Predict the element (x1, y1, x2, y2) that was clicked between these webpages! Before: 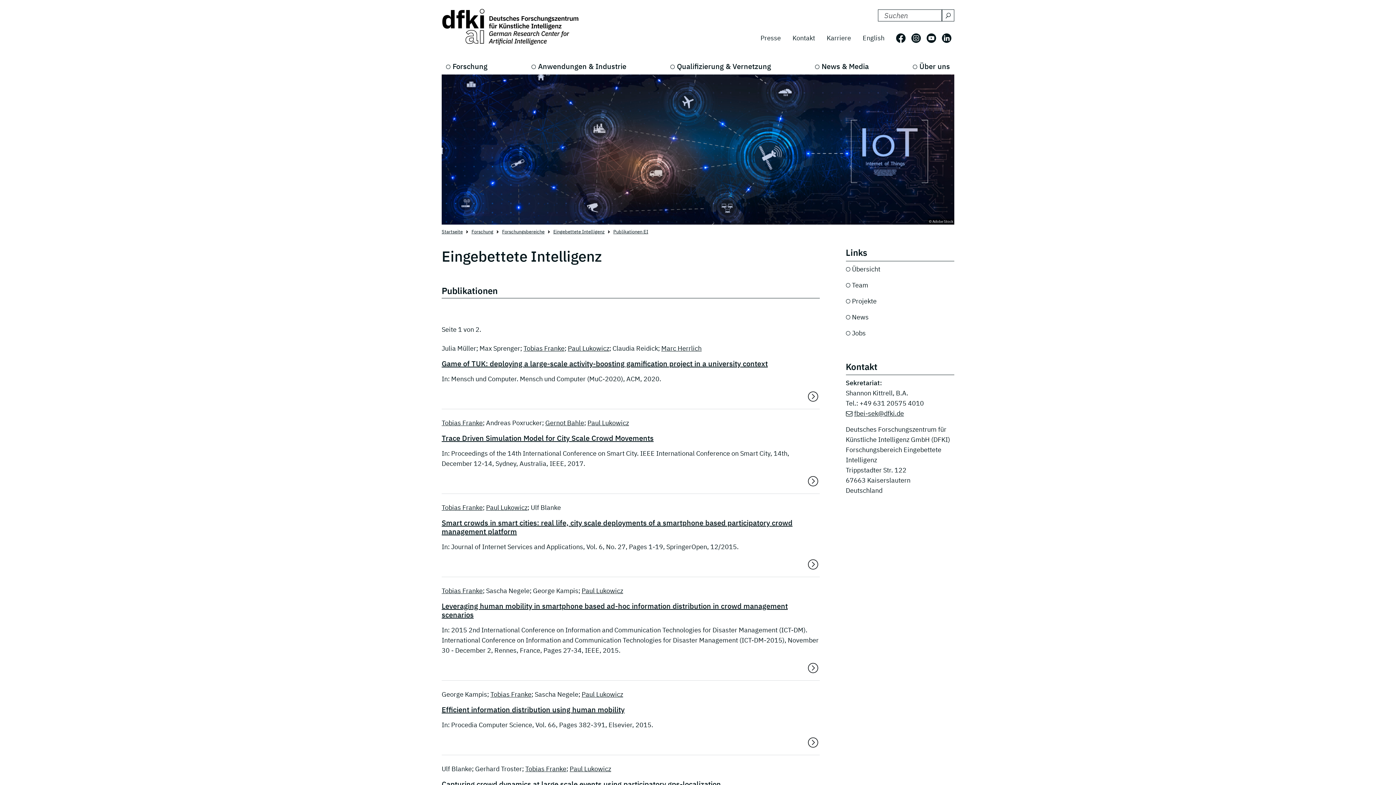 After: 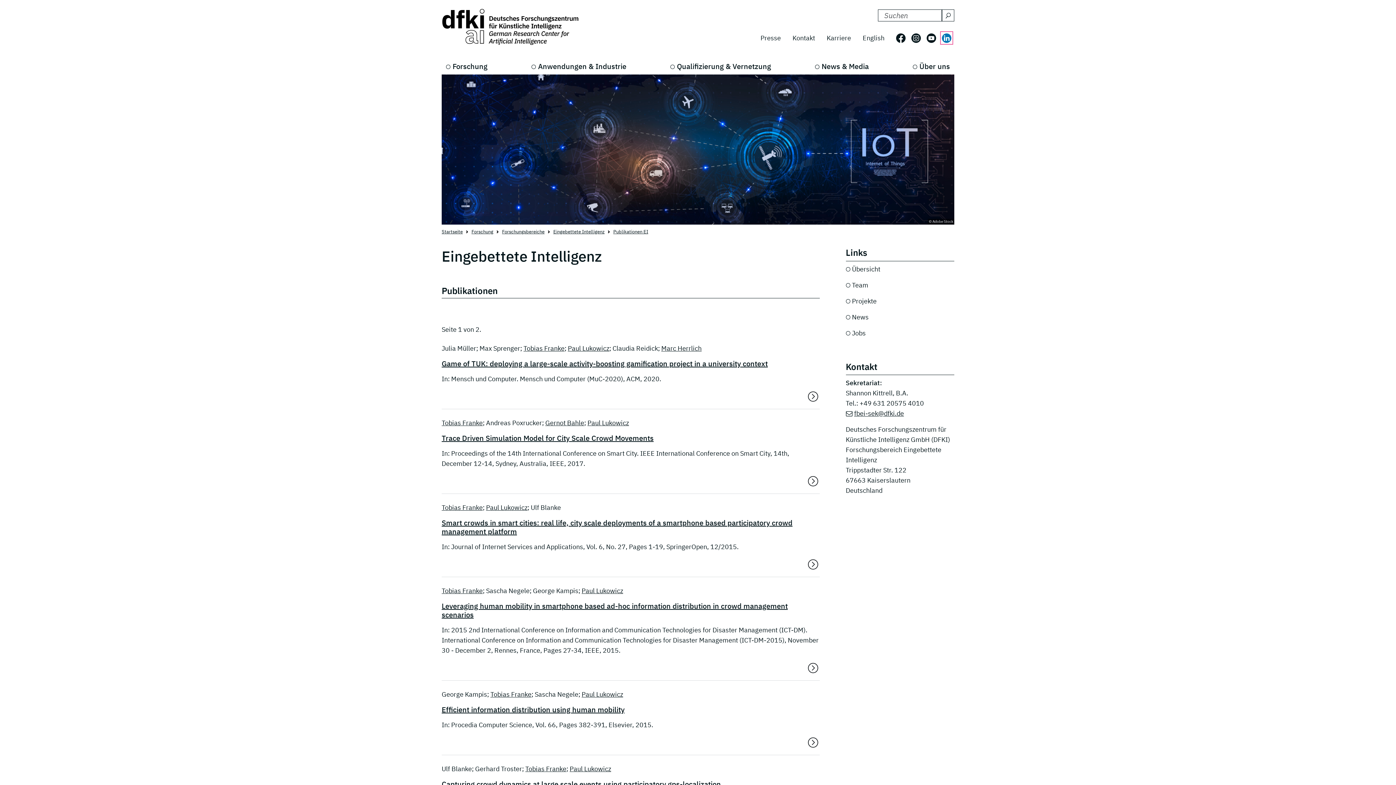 Action: bbox: (942, 33, 951, 42) label: Folgen Sie uns auf: LinkedIn